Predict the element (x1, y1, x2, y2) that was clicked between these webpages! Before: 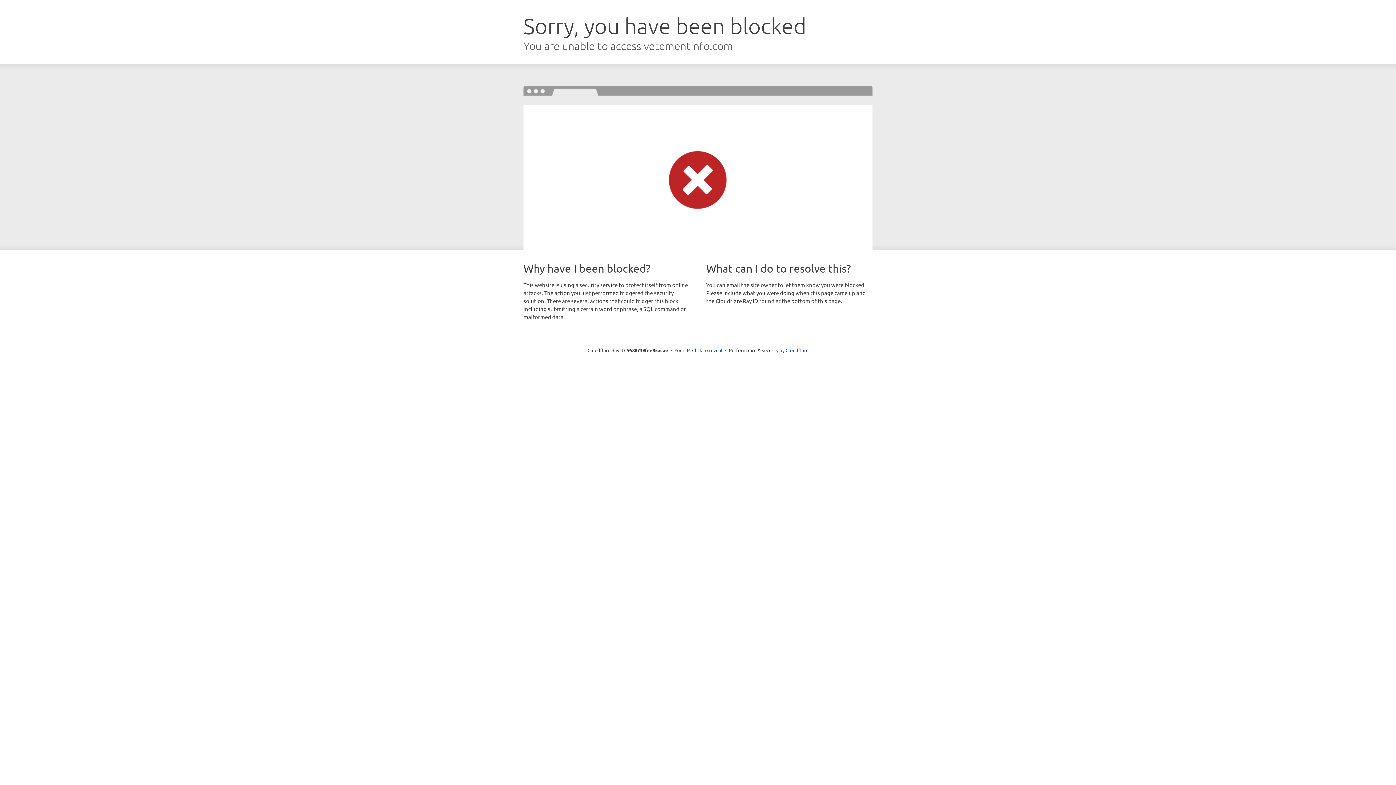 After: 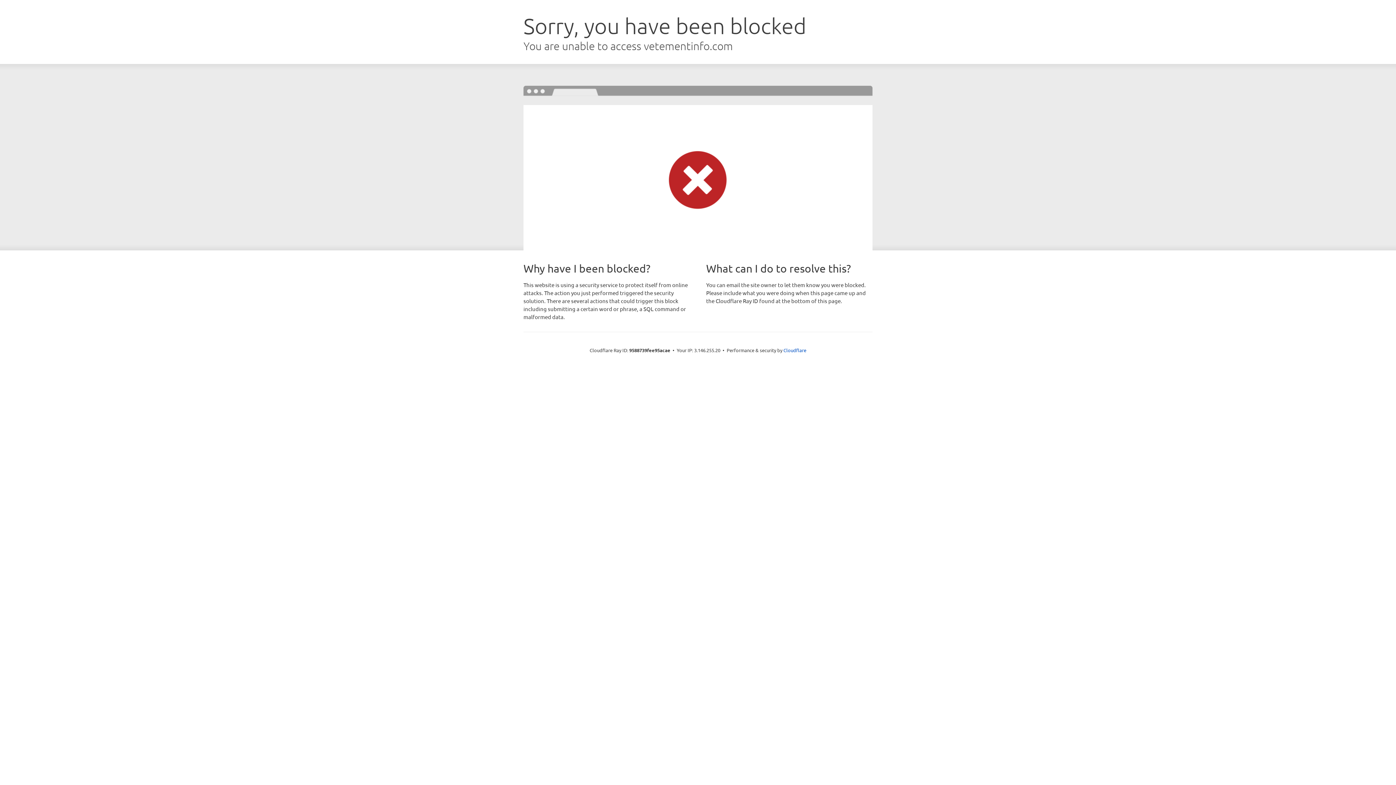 Action: bbox: (692, 346, 722, 353) label: Click to reveal